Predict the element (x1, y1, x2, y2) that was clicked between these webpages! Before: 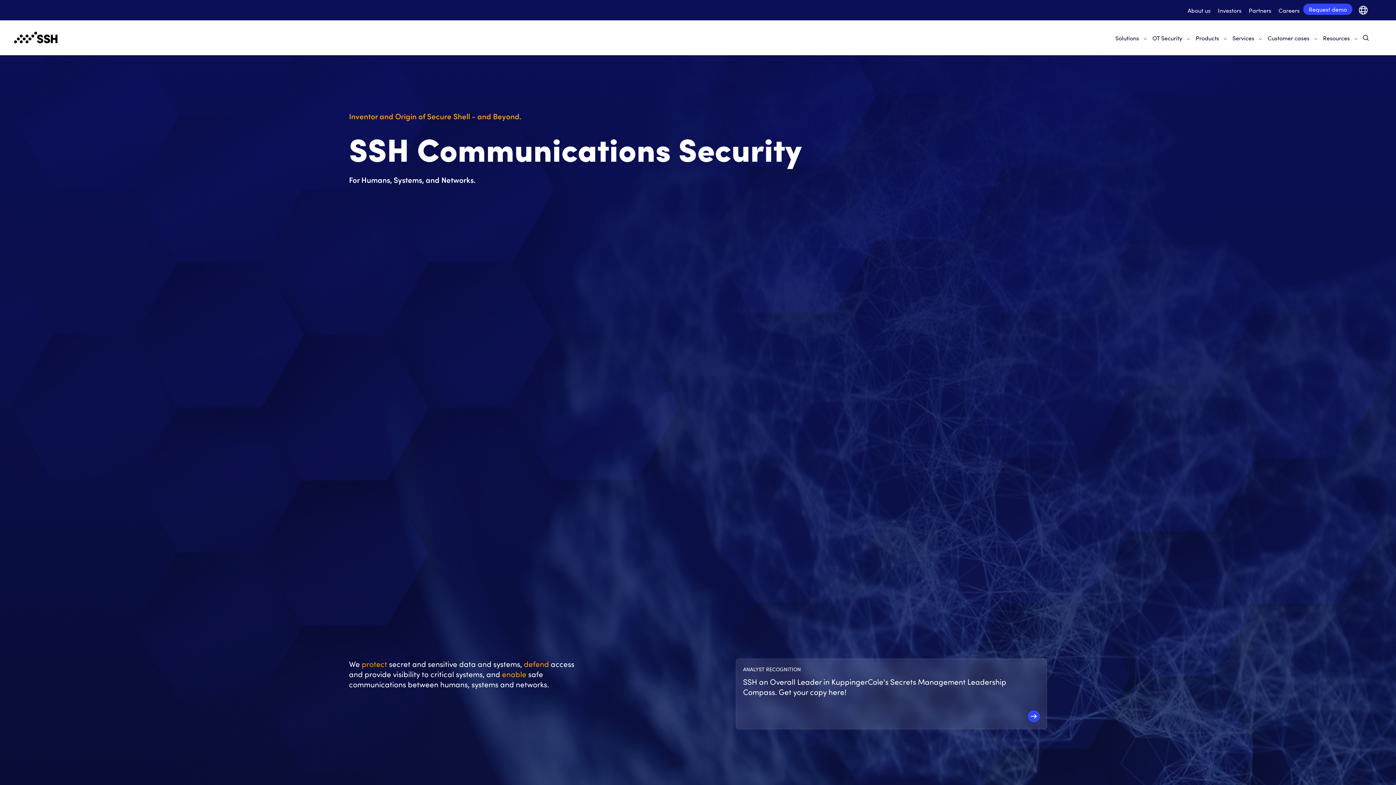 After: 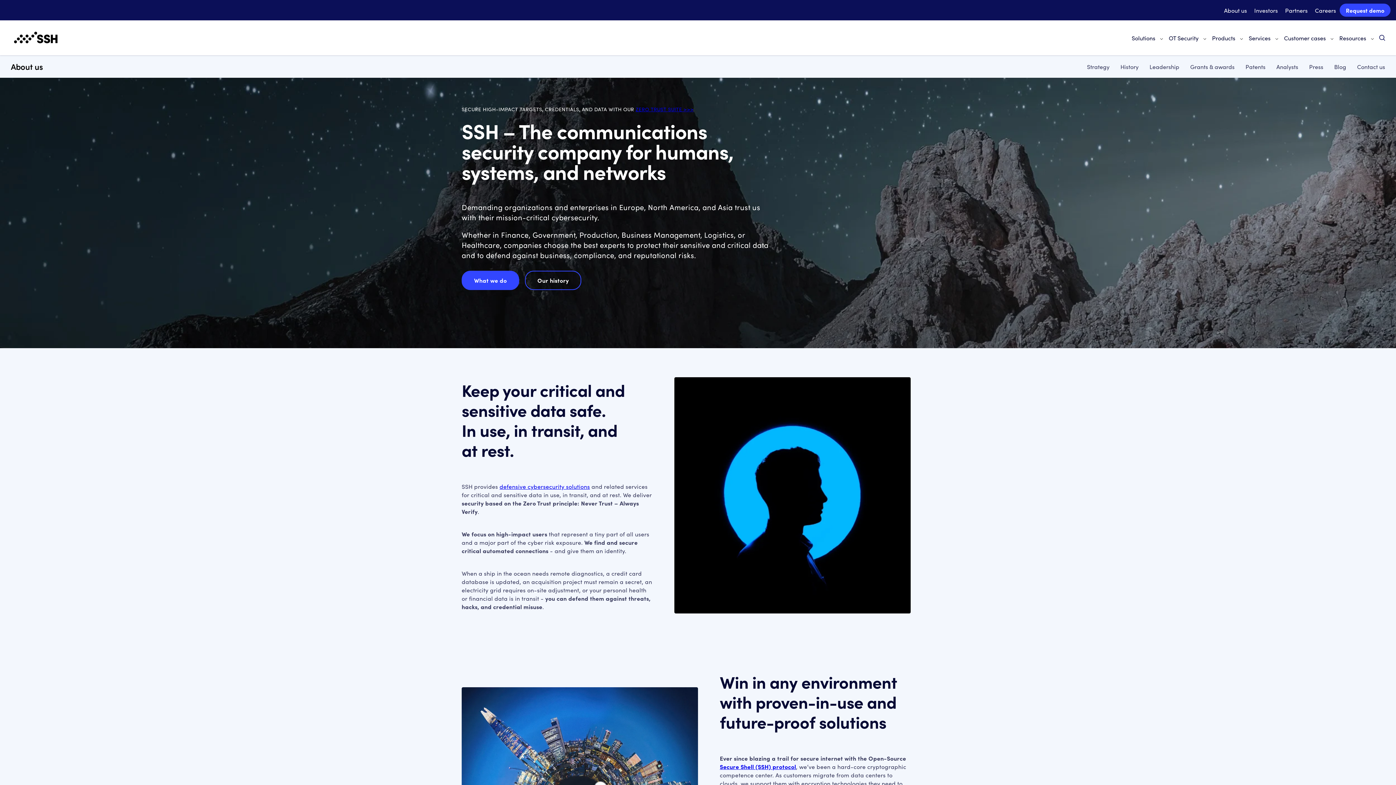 Action: bbox: (1184, 2, 1214, 17) label: About us